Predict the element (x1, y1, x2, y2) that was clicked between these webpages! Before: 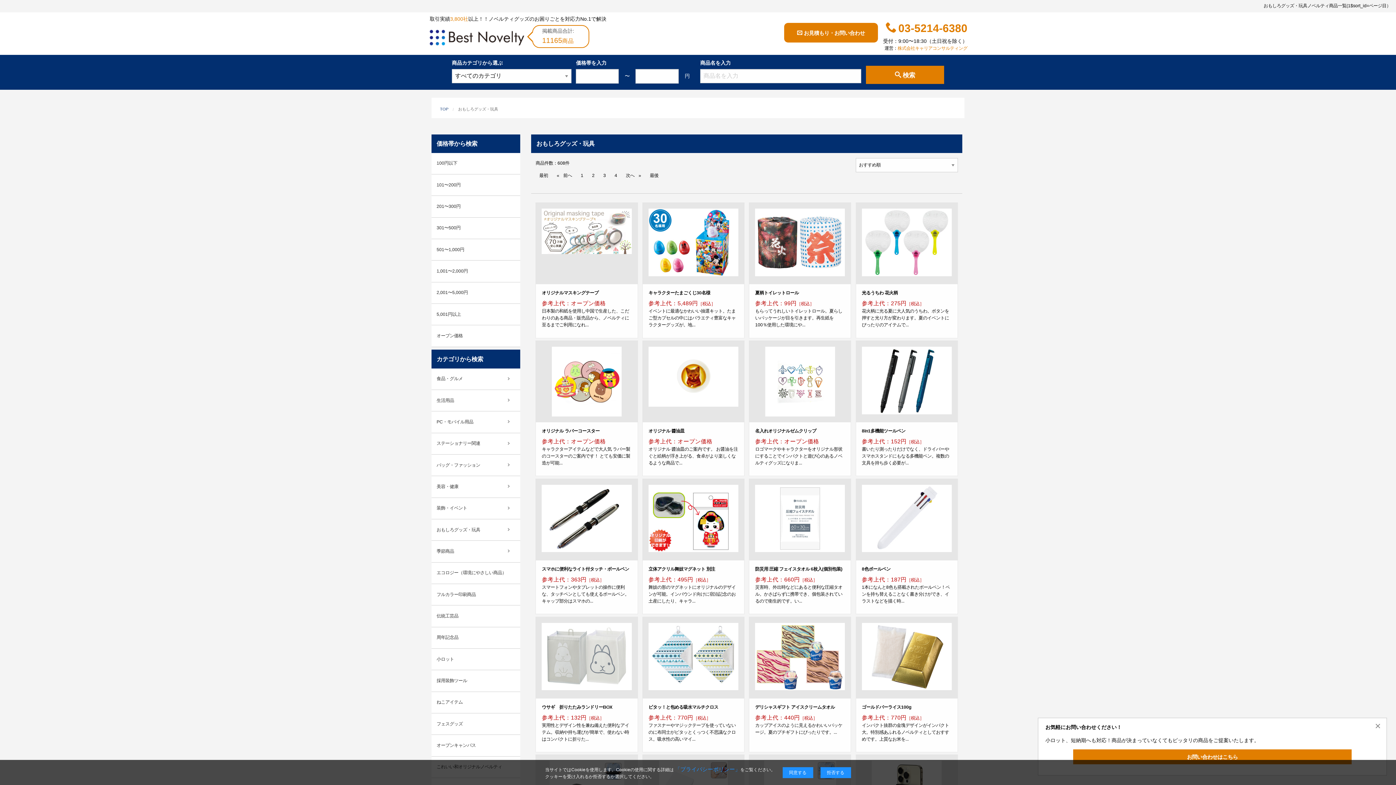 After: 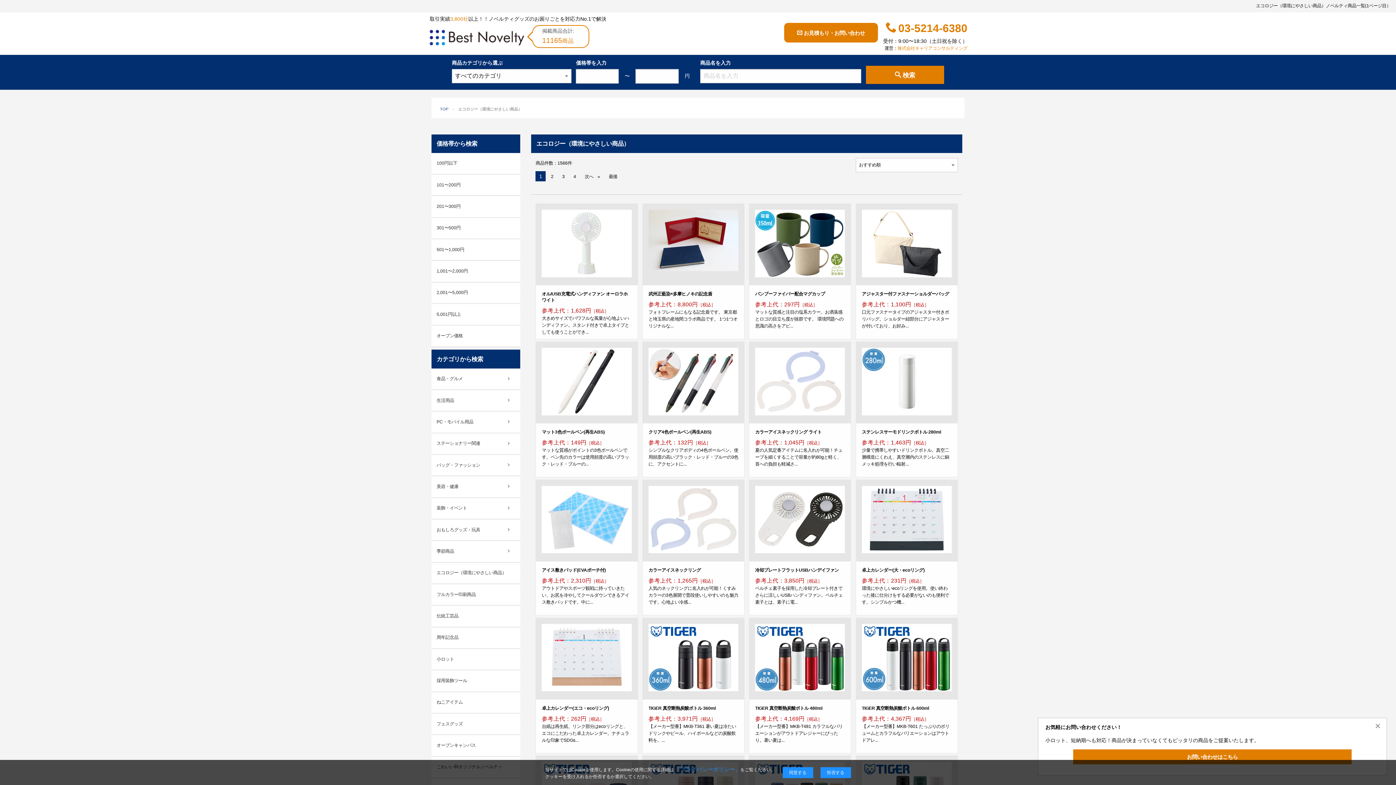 Action: label: エコロジー（環境にやさしい商品） bbox: (431, 562, 520, 584)